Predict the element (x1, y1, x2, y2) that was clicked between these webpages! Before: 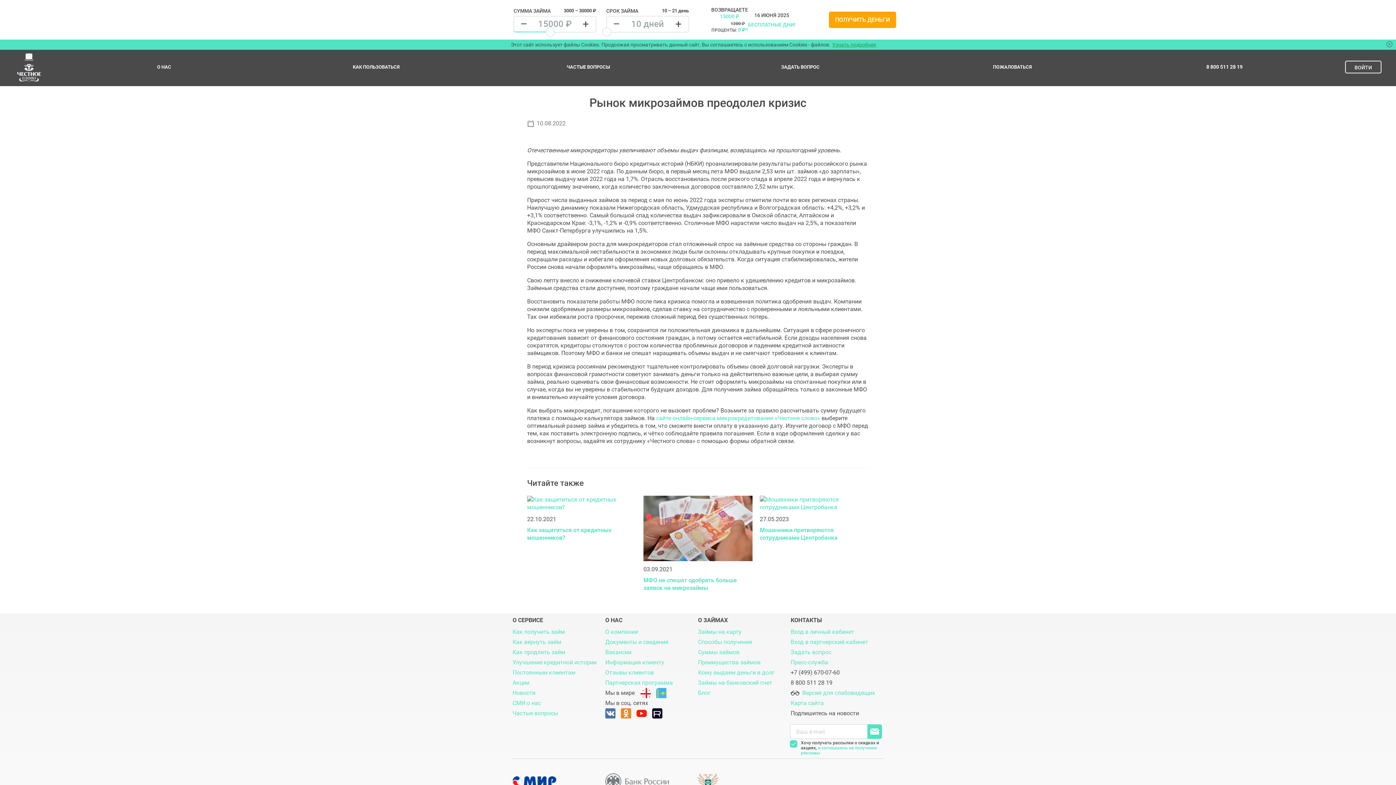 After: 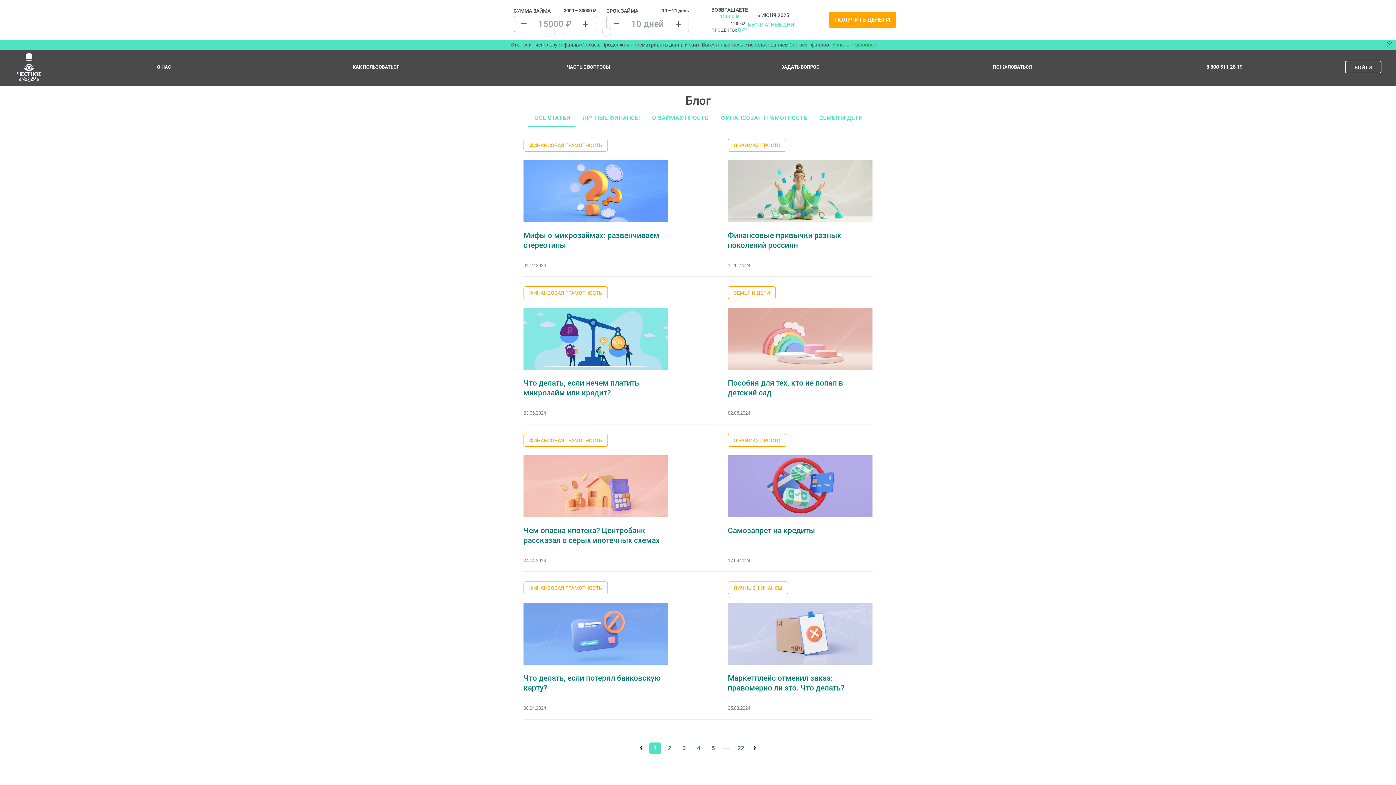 Action: bbox: (698, 688, 790, 698) label: Блог